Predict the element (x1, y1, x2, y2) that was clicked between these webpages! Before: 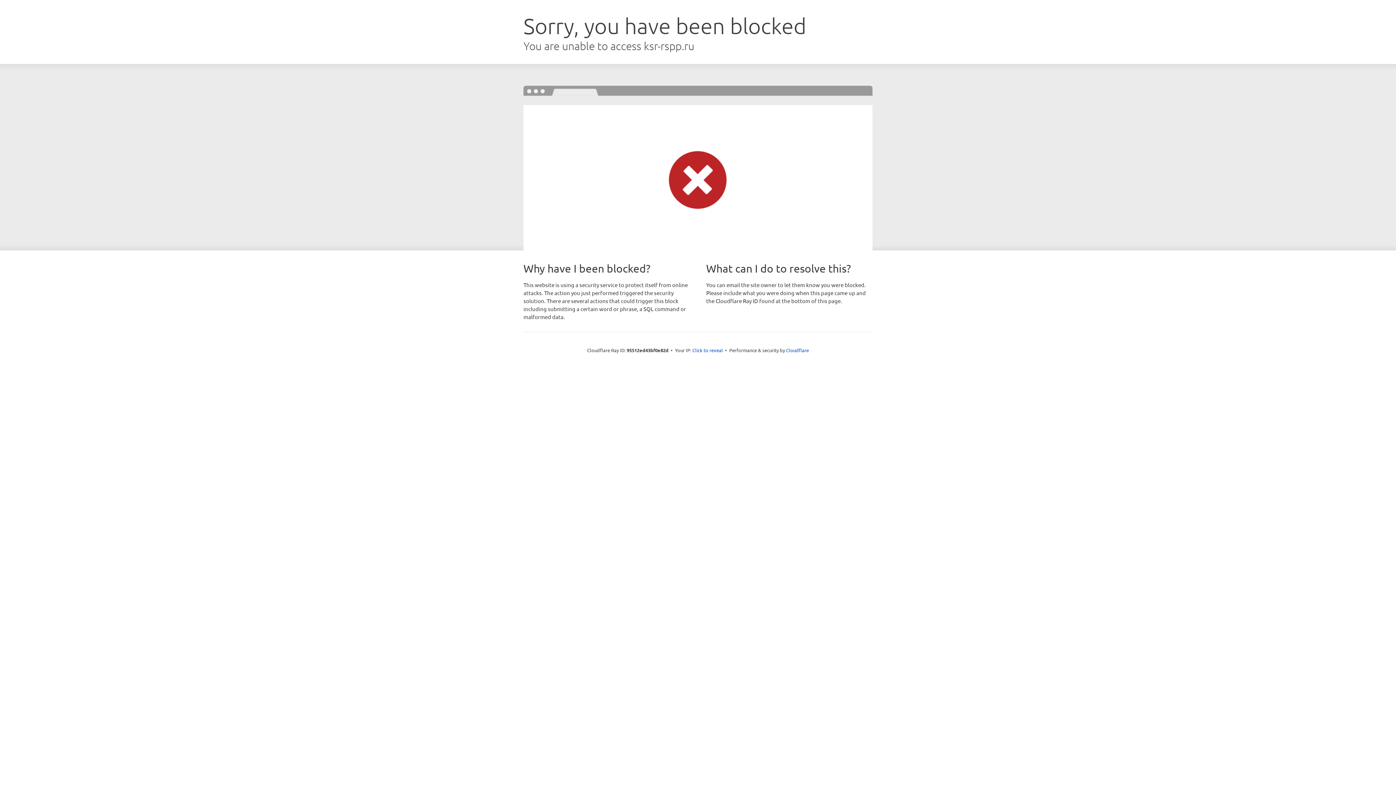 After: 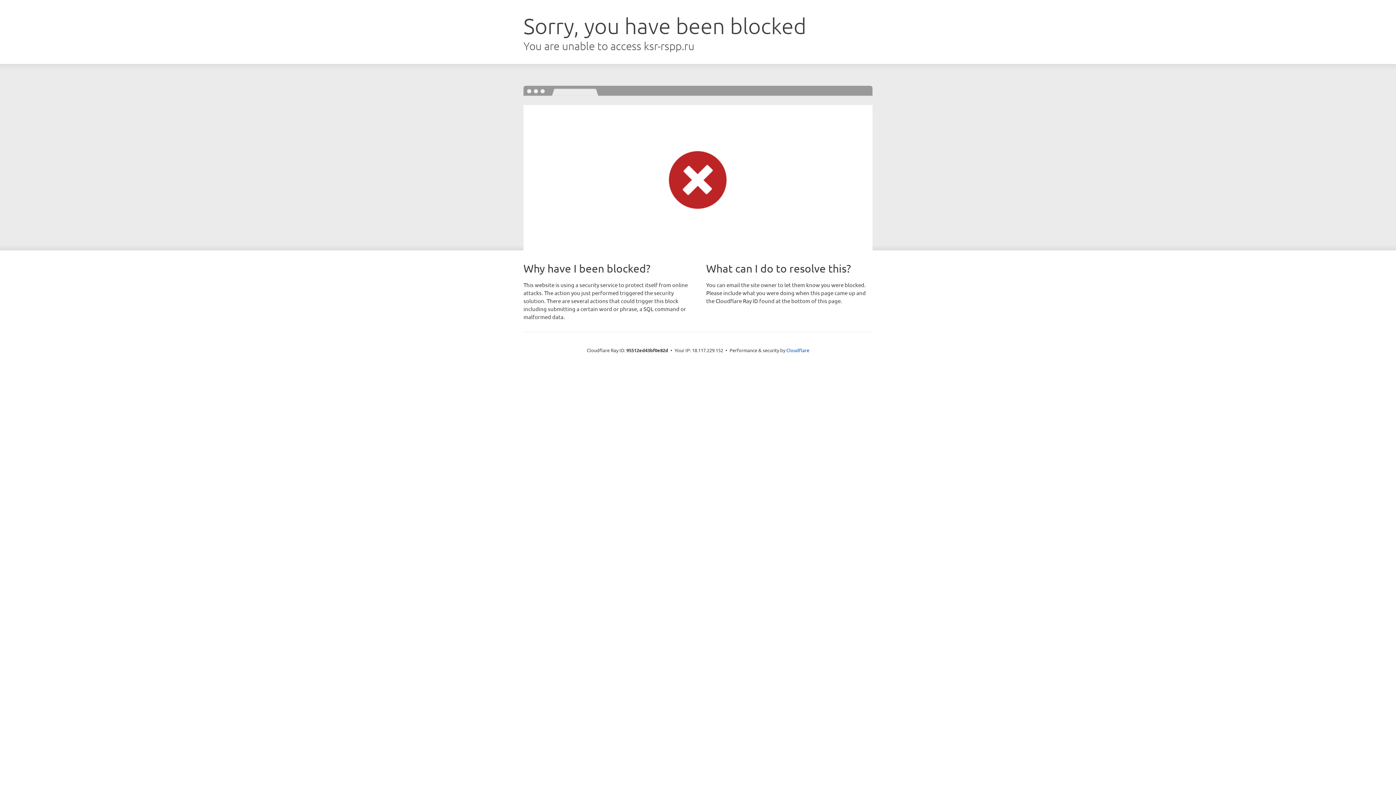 Action: bbox: (692, 346, 723, 353) label: Click to reveal